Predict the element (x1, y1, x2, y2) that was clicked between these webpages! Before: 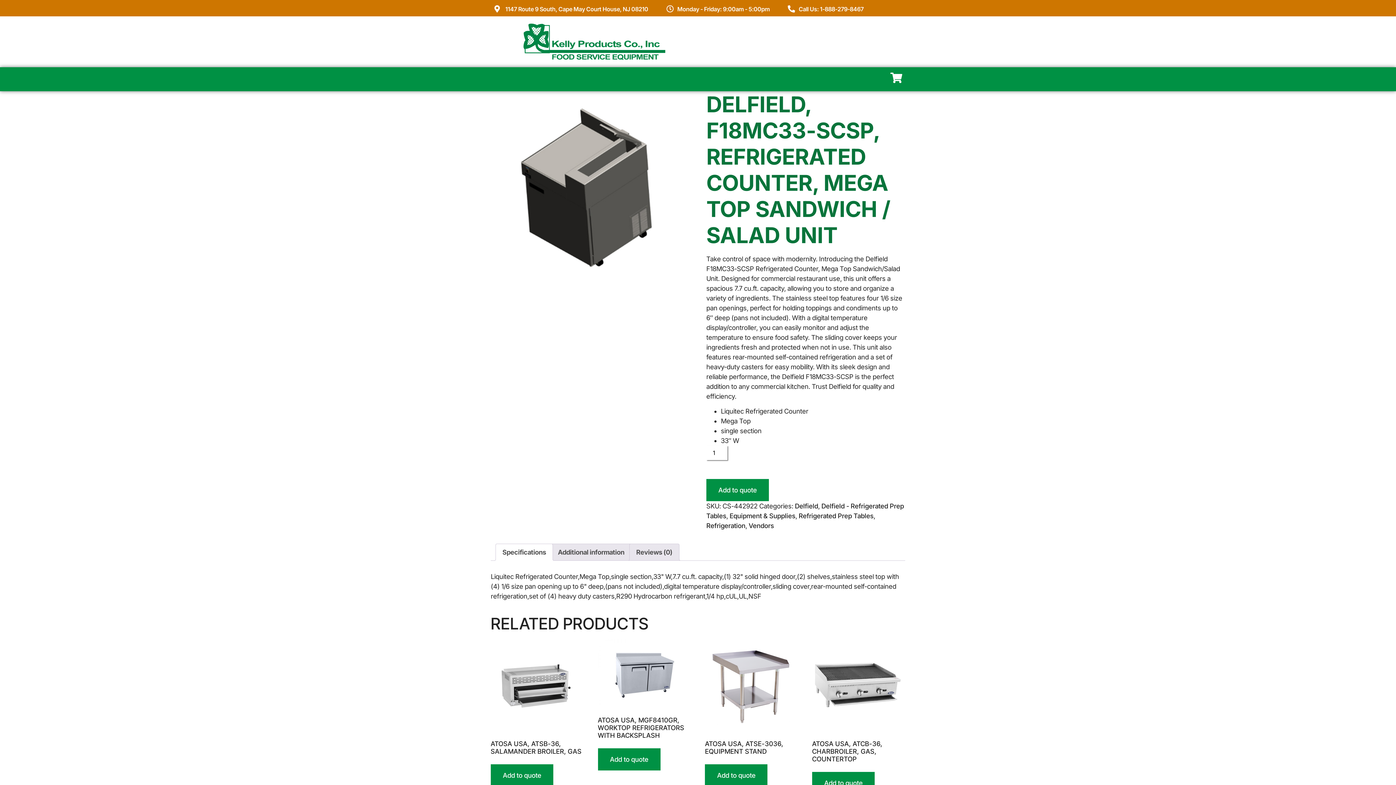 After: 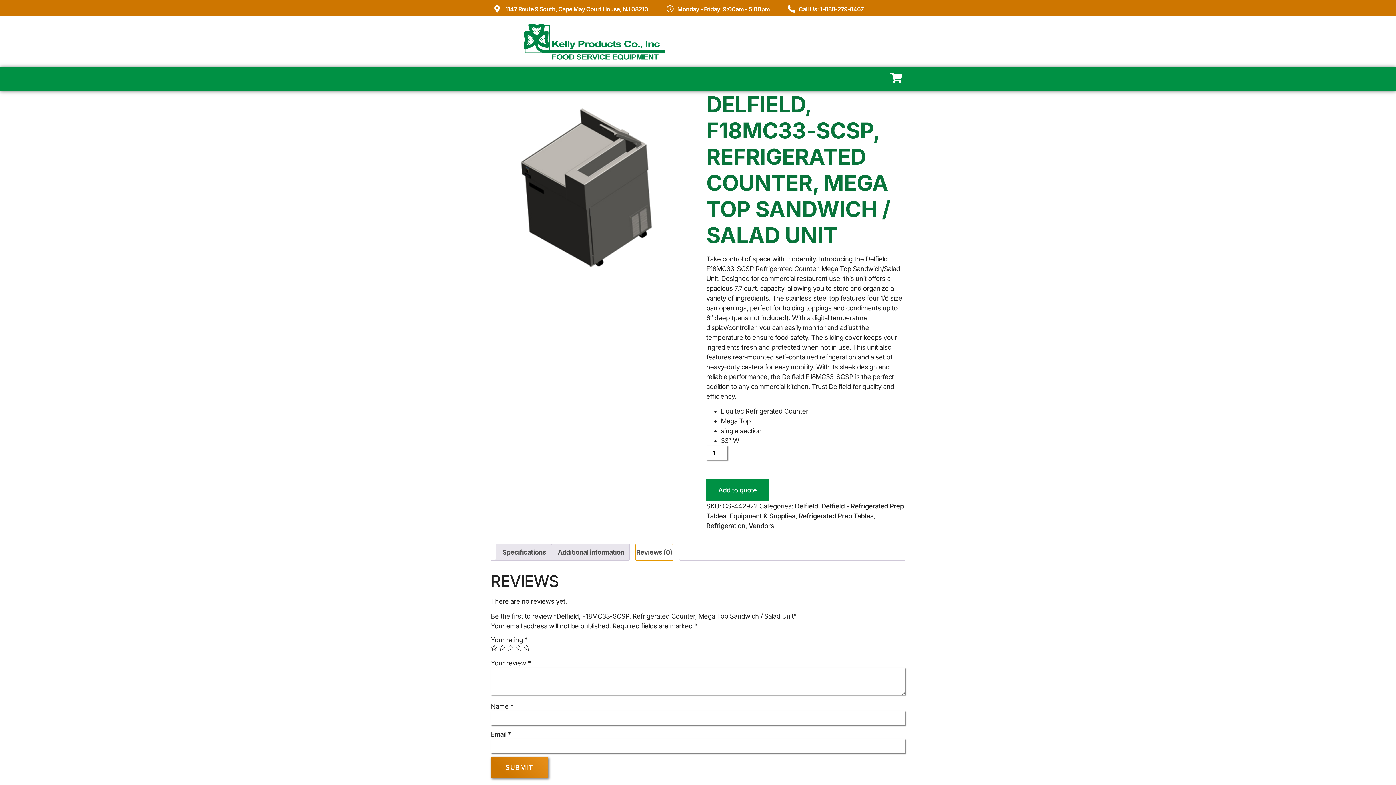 Action: bbox: (636, 544, 672, 560) label: Reviews (0)